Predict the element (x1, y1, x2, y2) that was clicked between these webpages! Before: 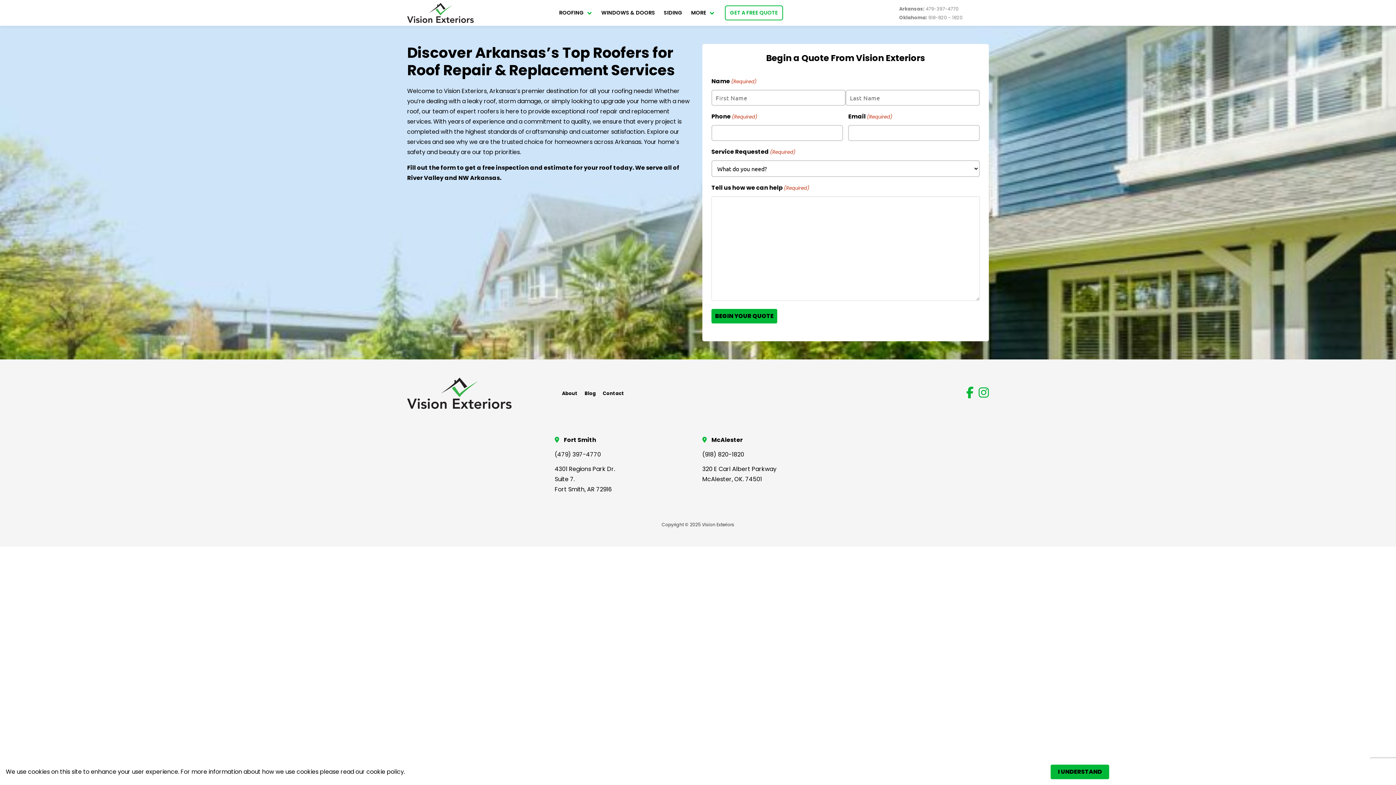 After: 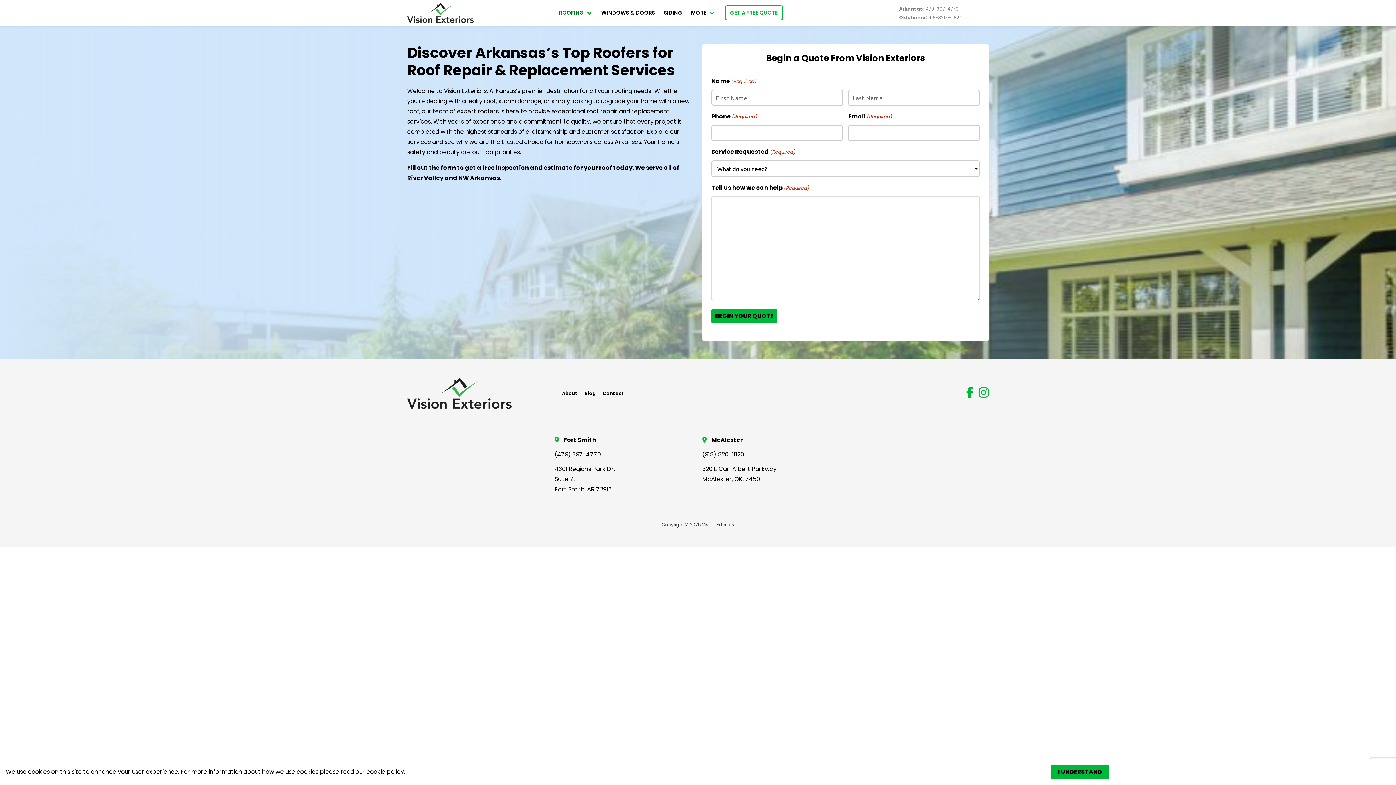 Action: bbox: (554, 5, 597, 20) label: ROOFING